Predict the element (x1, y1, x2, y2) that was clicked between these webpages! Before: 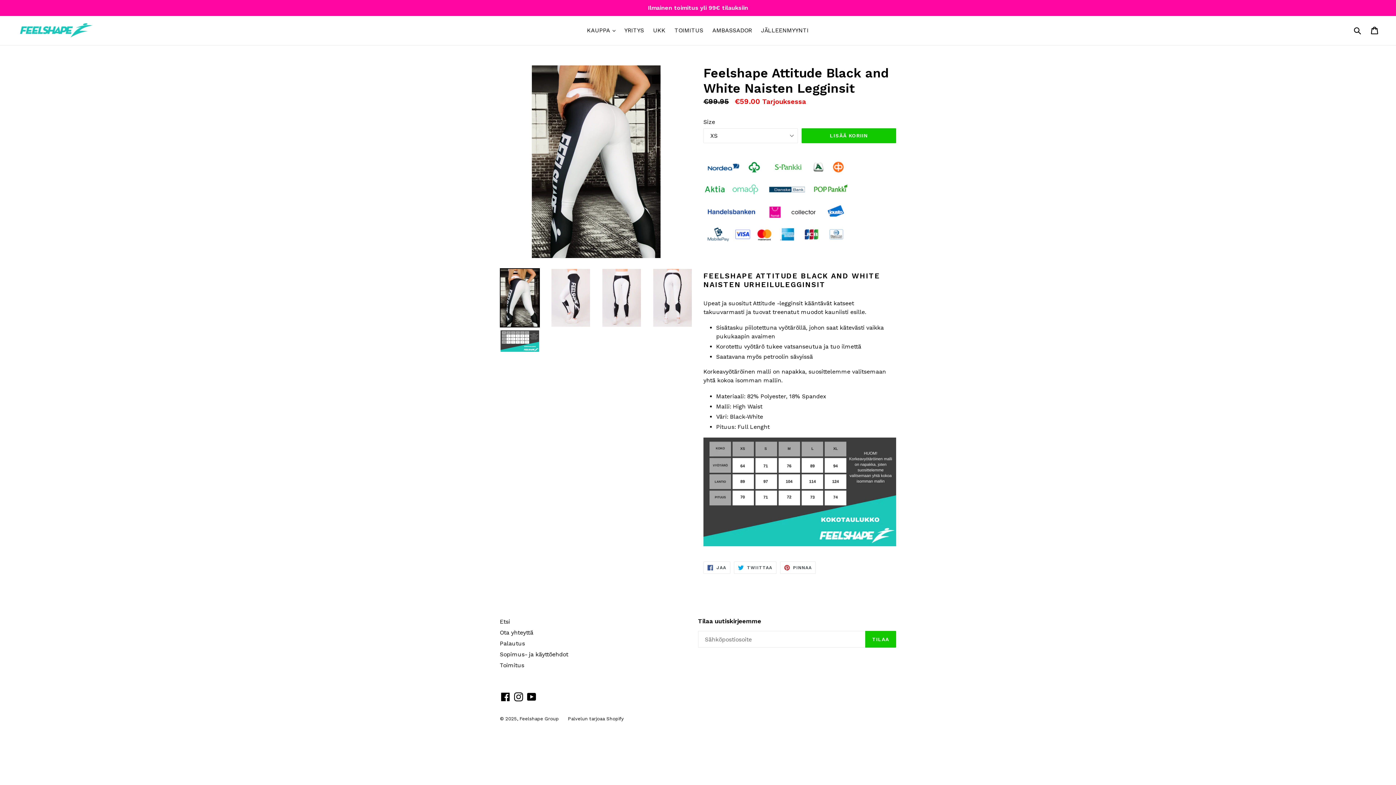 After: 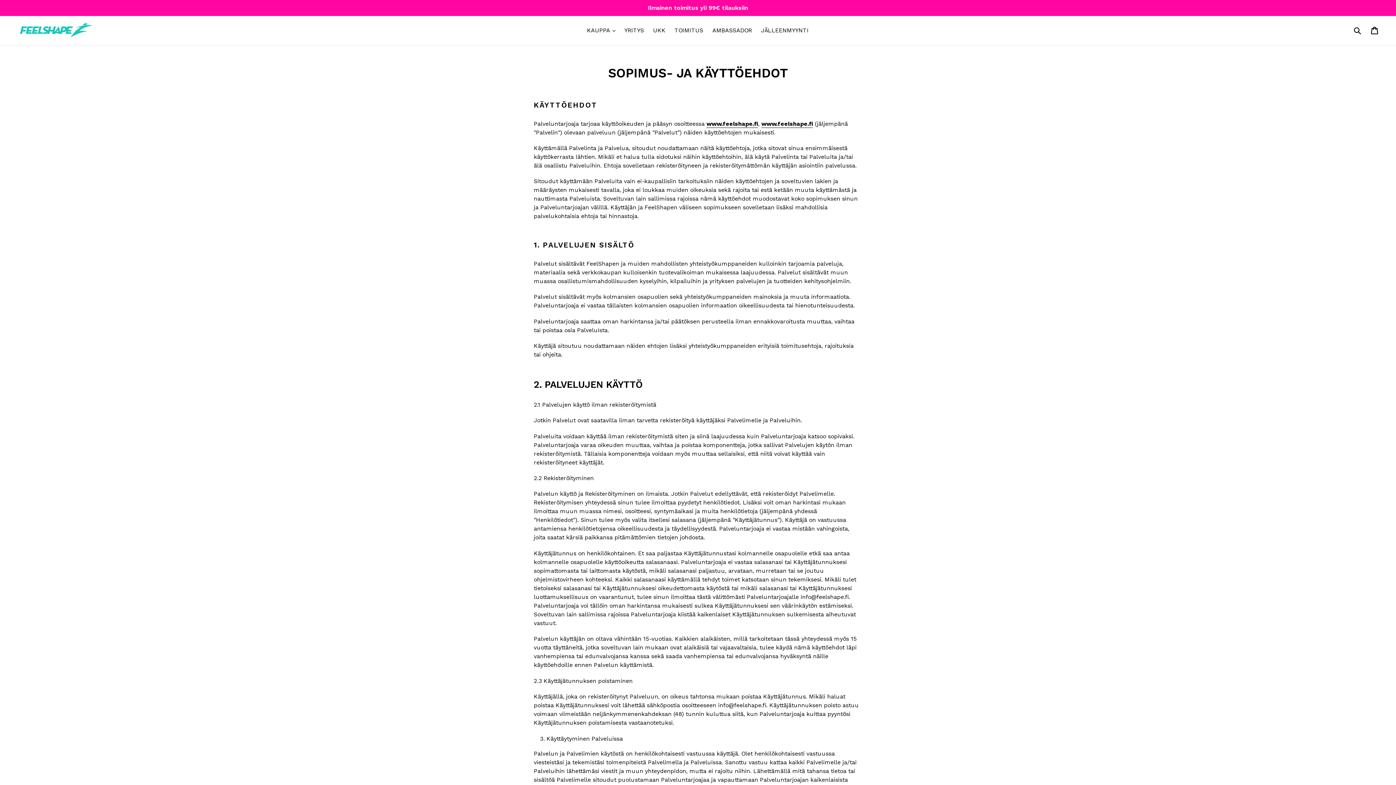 Action: label: Sopimus- ja käyttöehdot bbox: (500, 651, 568, 658)